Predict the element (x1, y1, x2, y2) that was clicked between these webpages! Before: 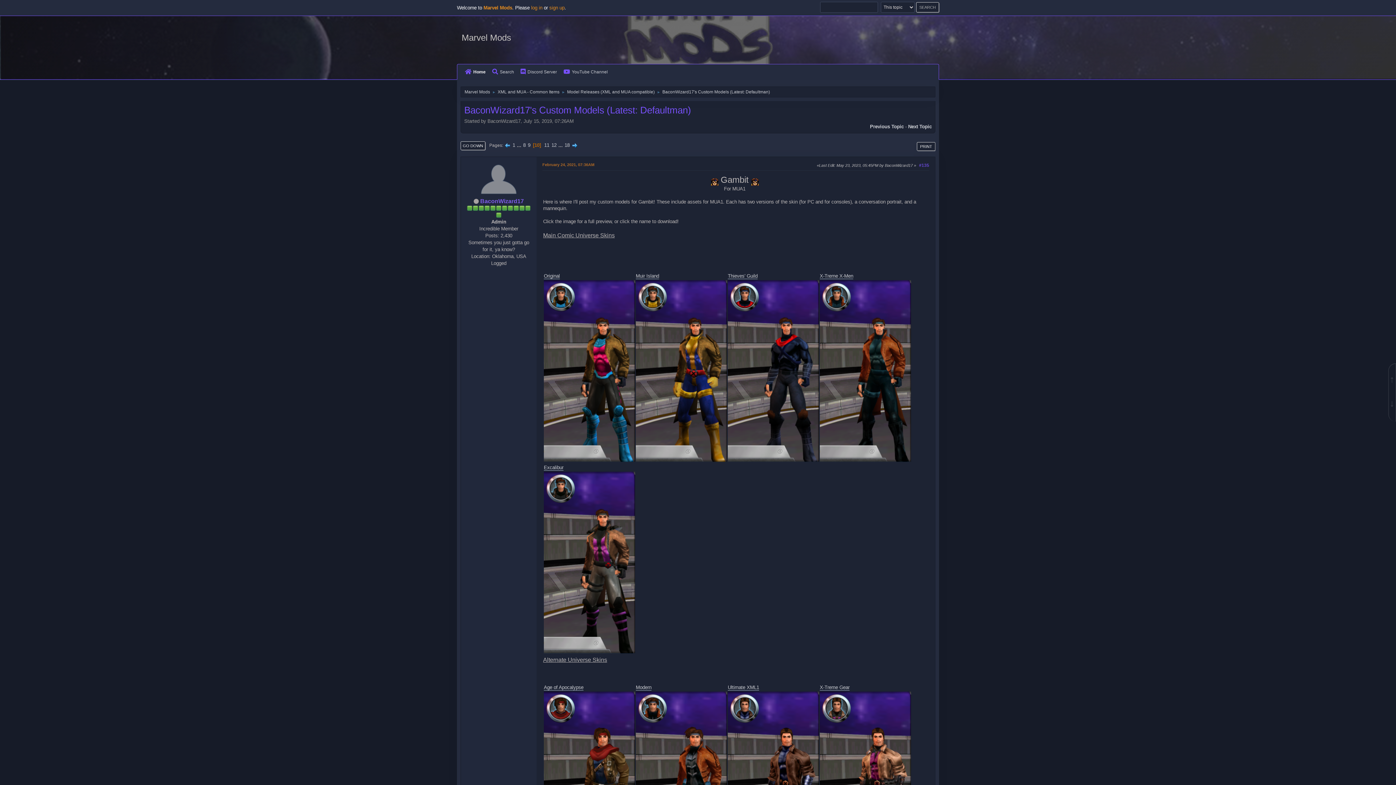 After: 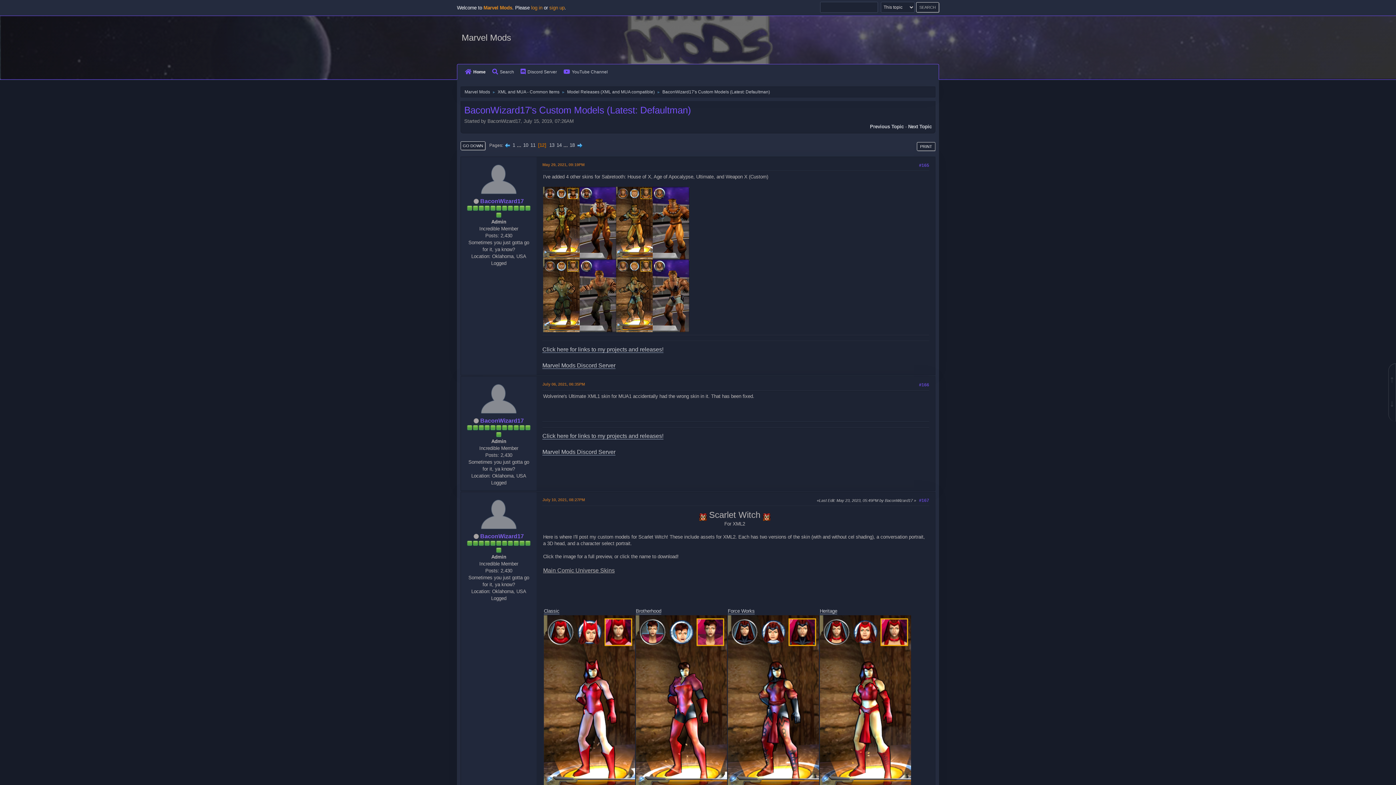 Action: bbox: (551, 142, 557, 148) label: 12